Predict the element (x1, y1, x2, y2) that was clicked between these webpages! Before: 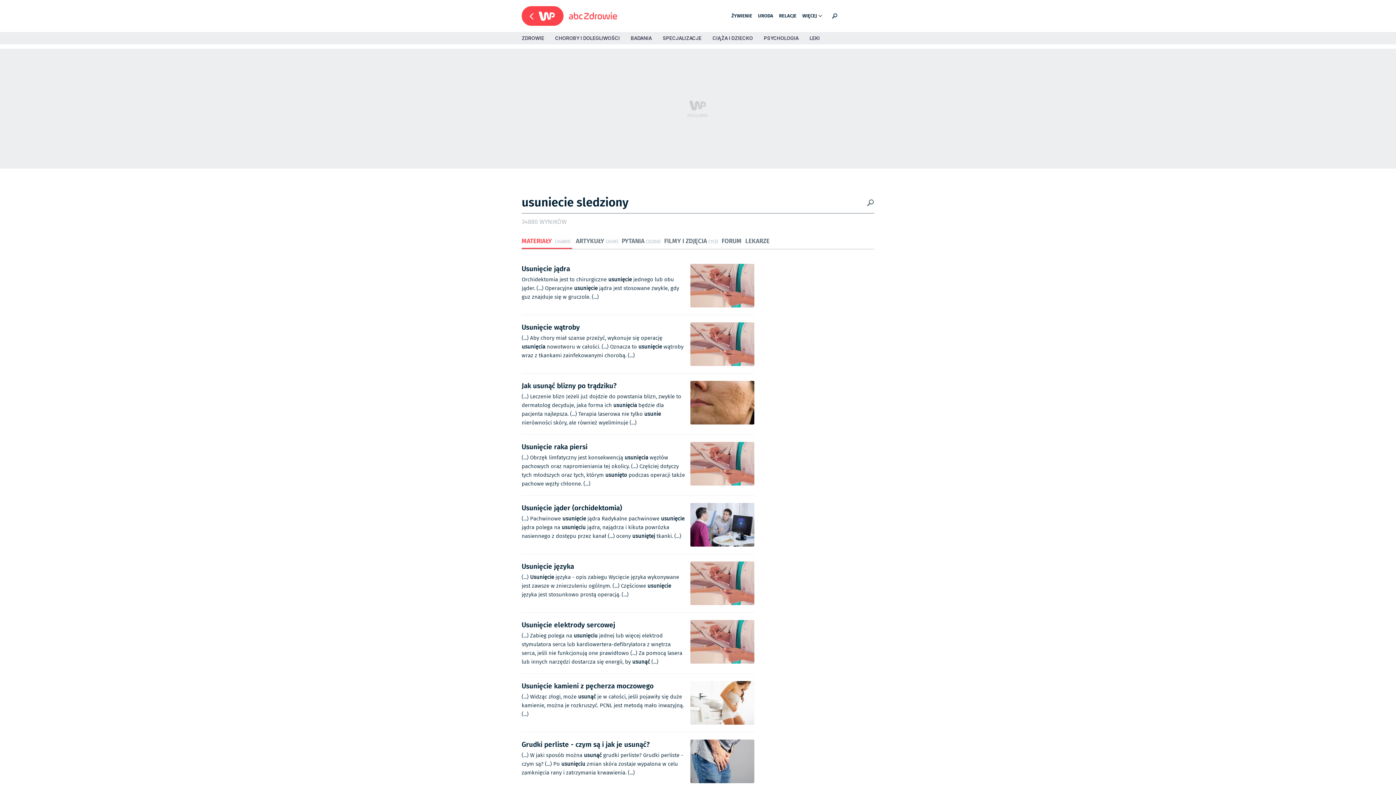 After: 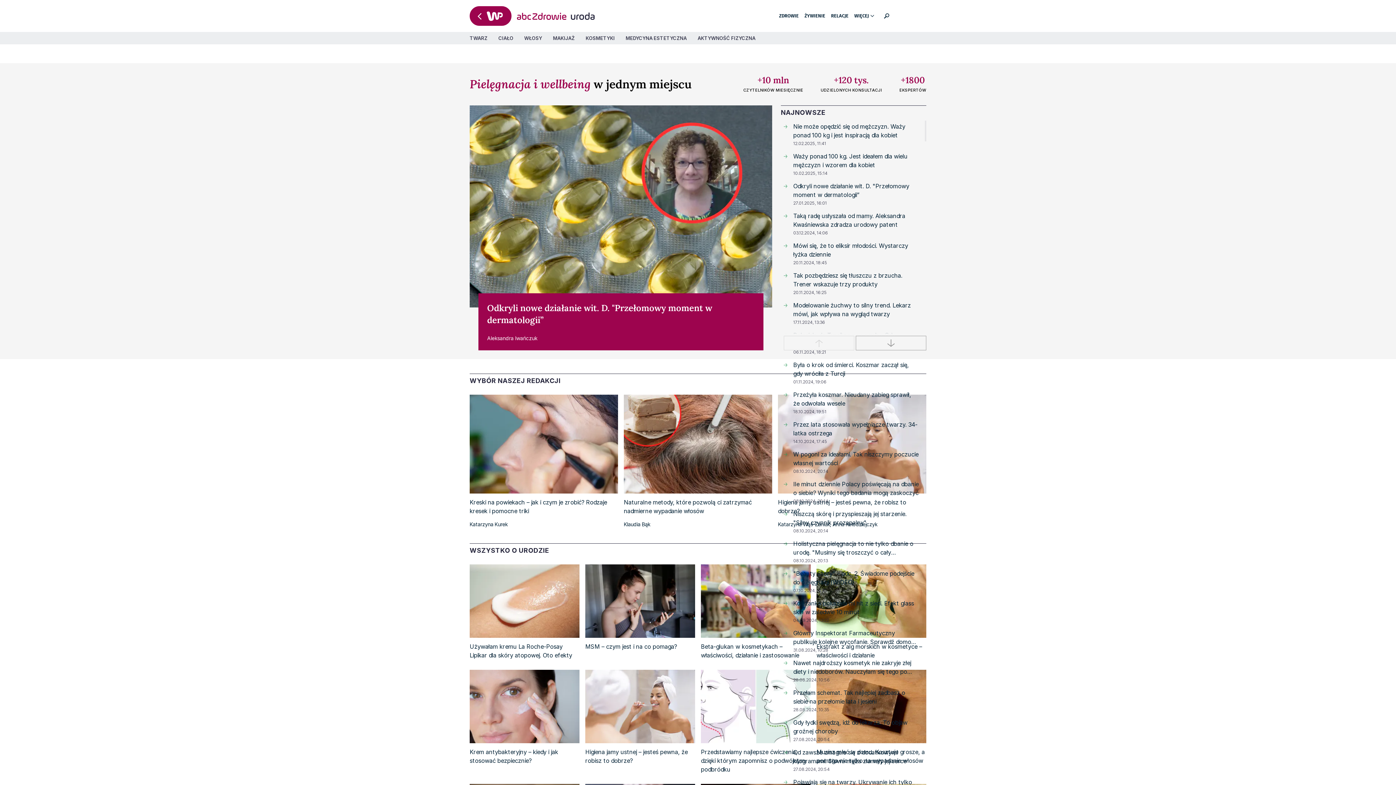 Action: bbox: (758, 12, 773, 19) label: URODA